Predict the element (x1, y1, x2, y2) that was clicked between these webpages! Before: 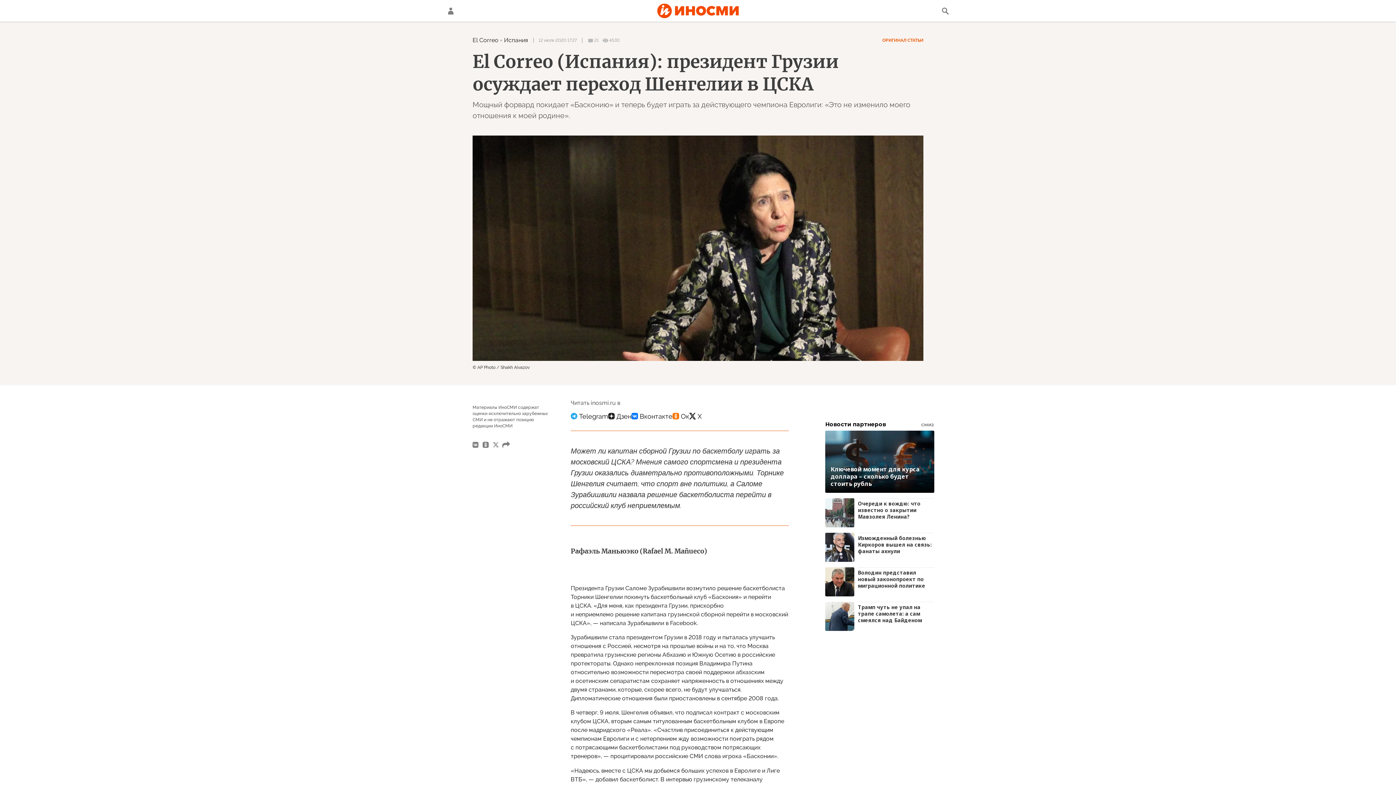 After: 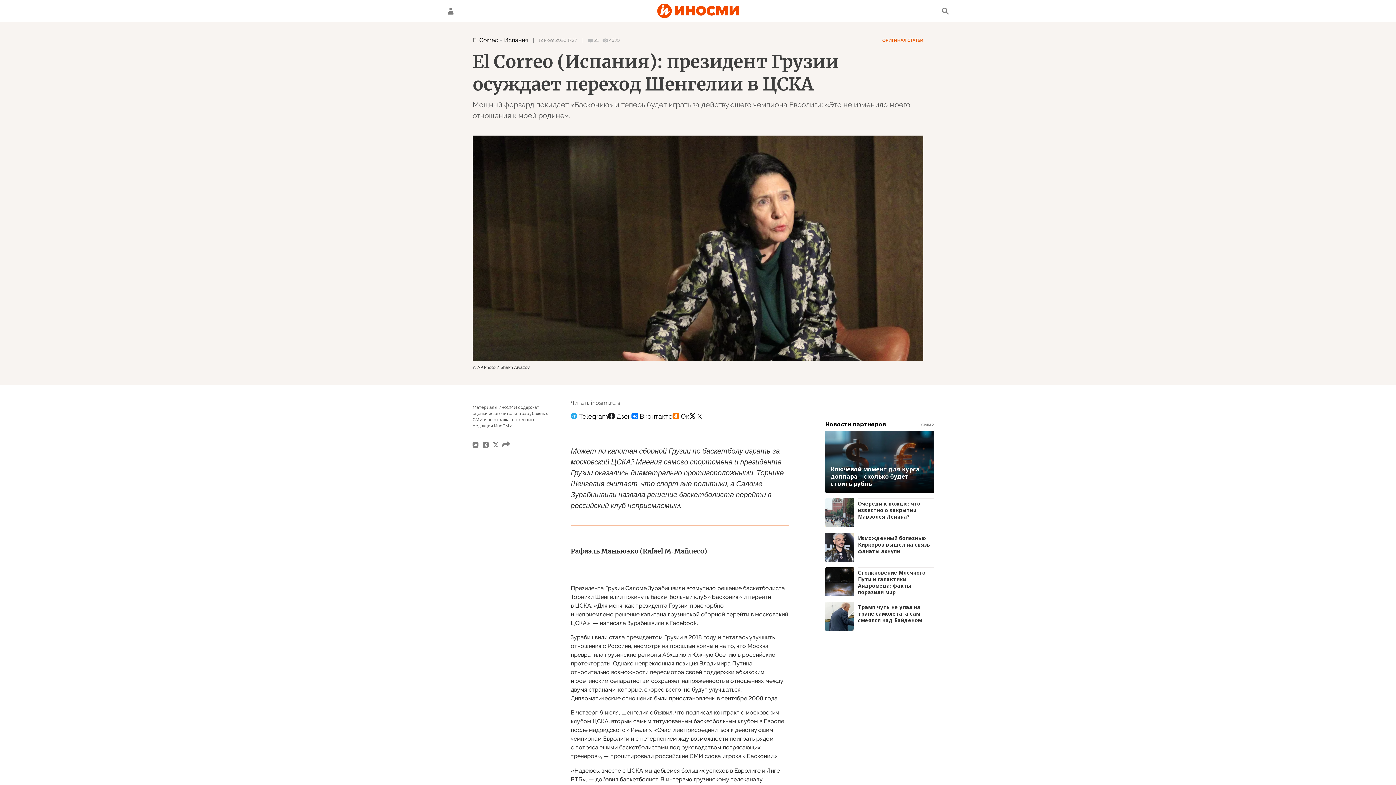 Action: bbox: (825, 567, 934, 596) label: Володин представил новый законопроект по миграционной политике